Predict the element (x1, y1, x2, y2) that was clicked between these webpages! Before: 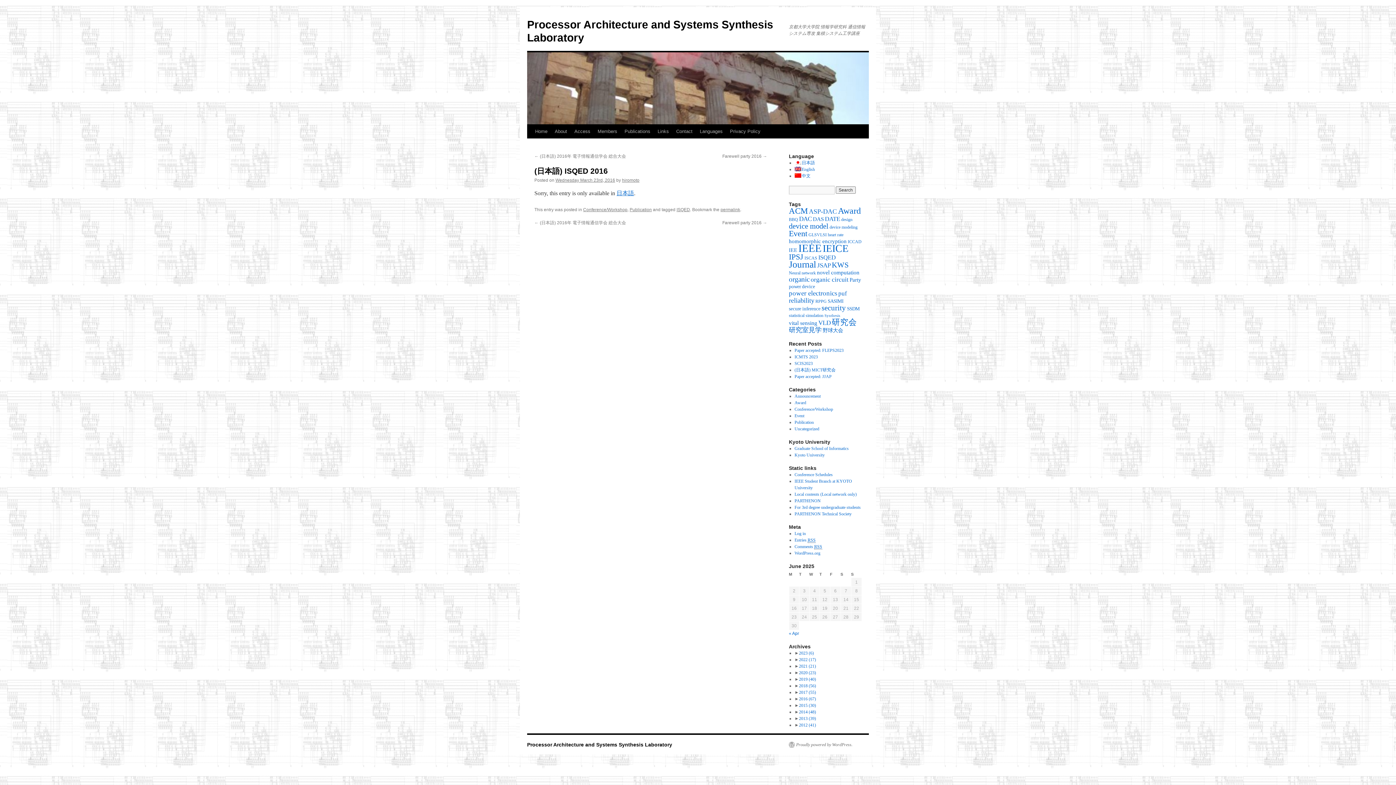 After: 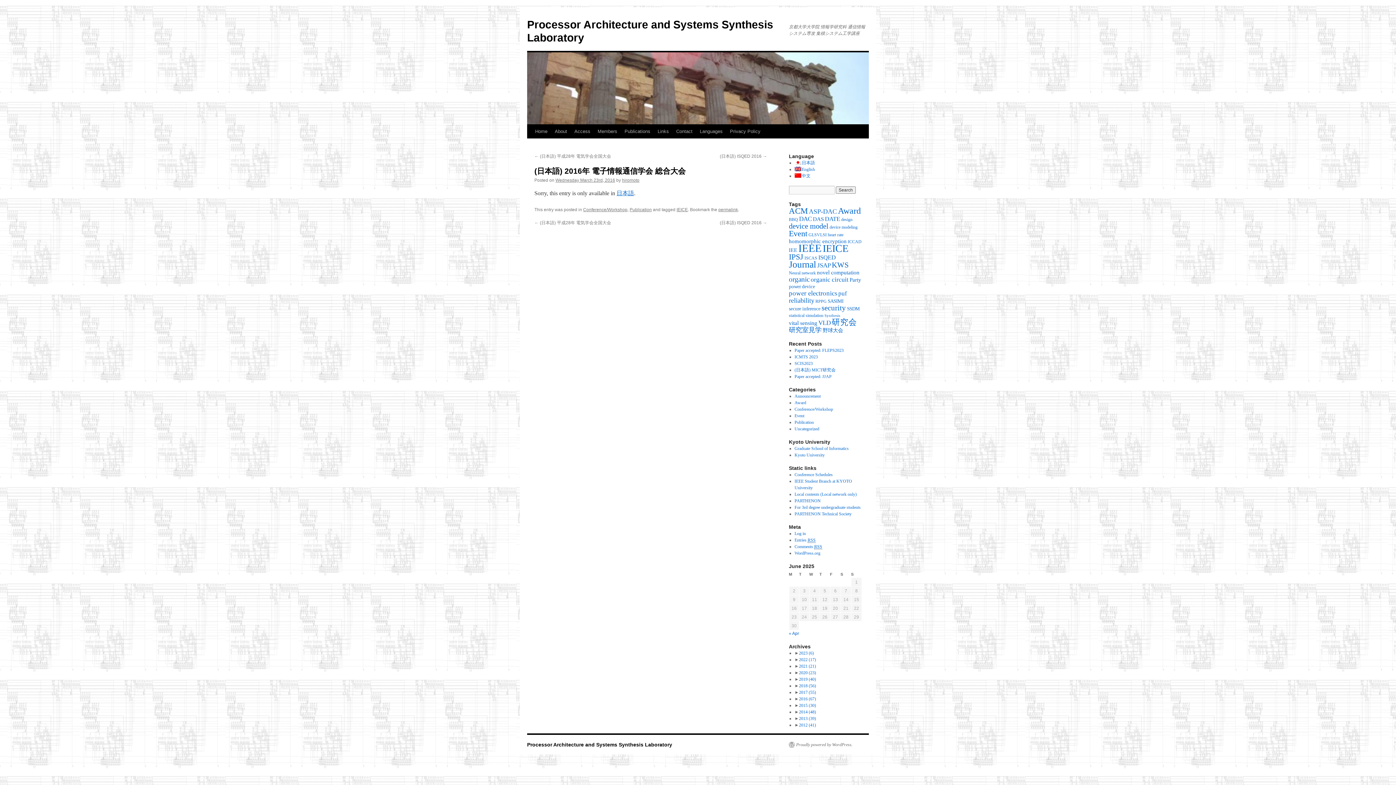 Action: bbox: (534, 153, 626, 158) label: ← (日本語) 2016年 電子情報通信学会 総合大会